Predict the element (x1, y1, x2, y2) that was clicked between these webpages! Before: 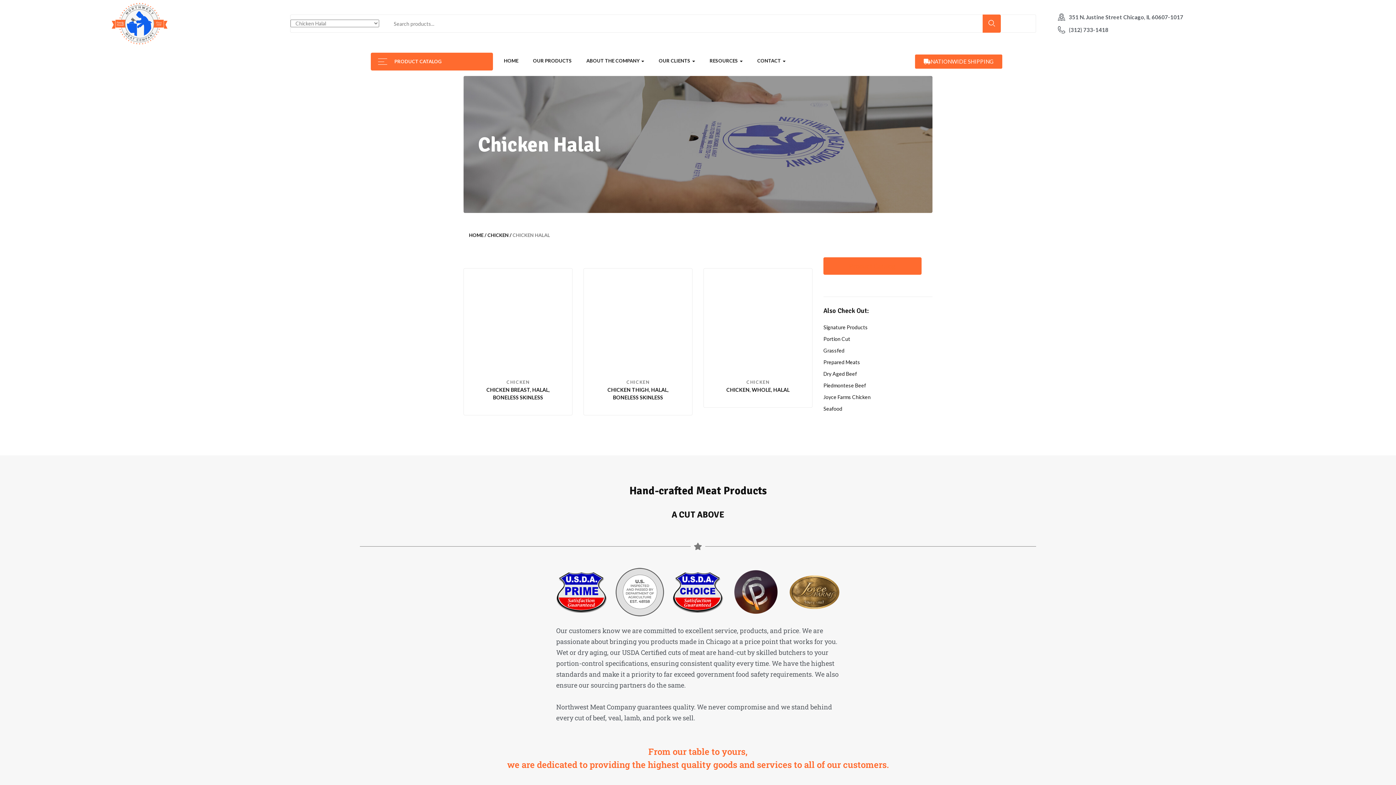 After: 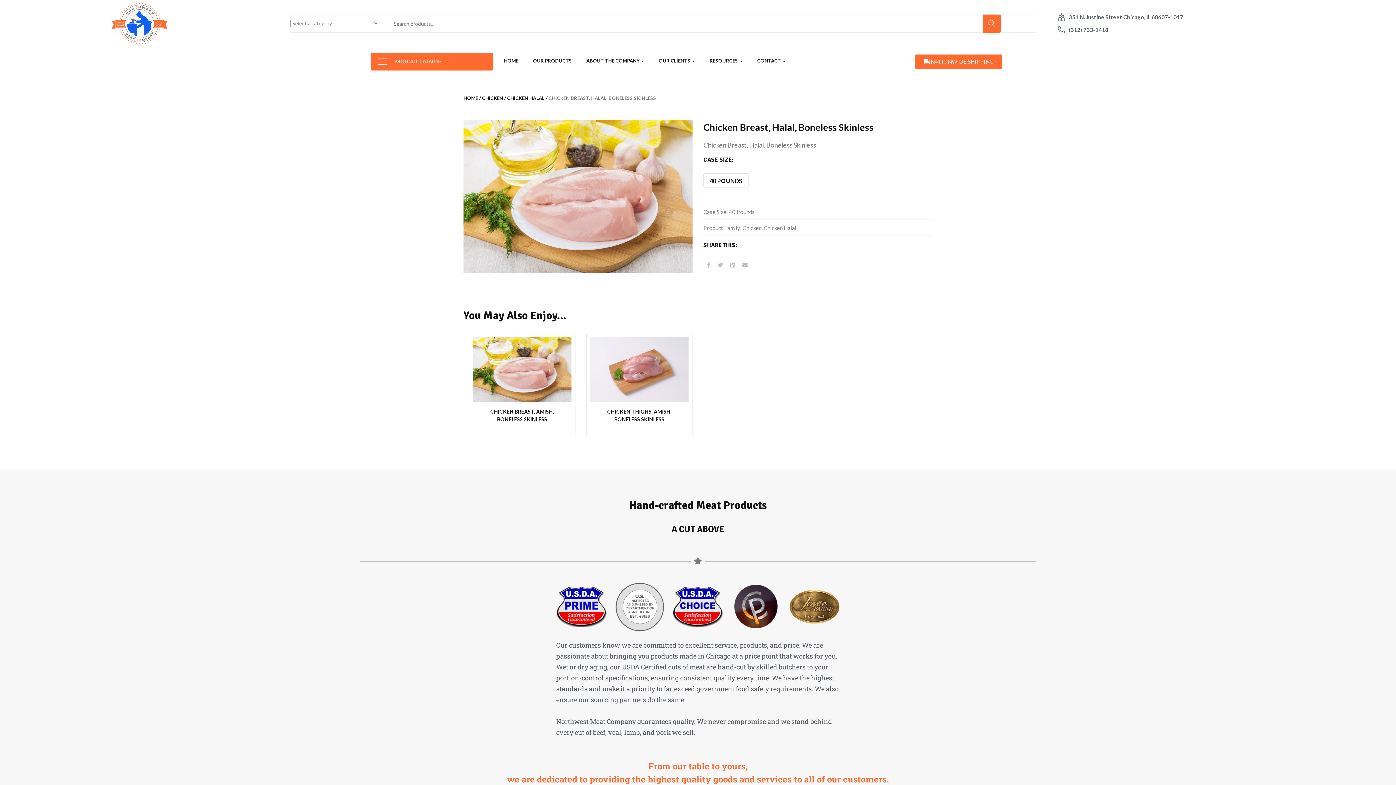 Action: bbox: (467, 319, 568, 325)